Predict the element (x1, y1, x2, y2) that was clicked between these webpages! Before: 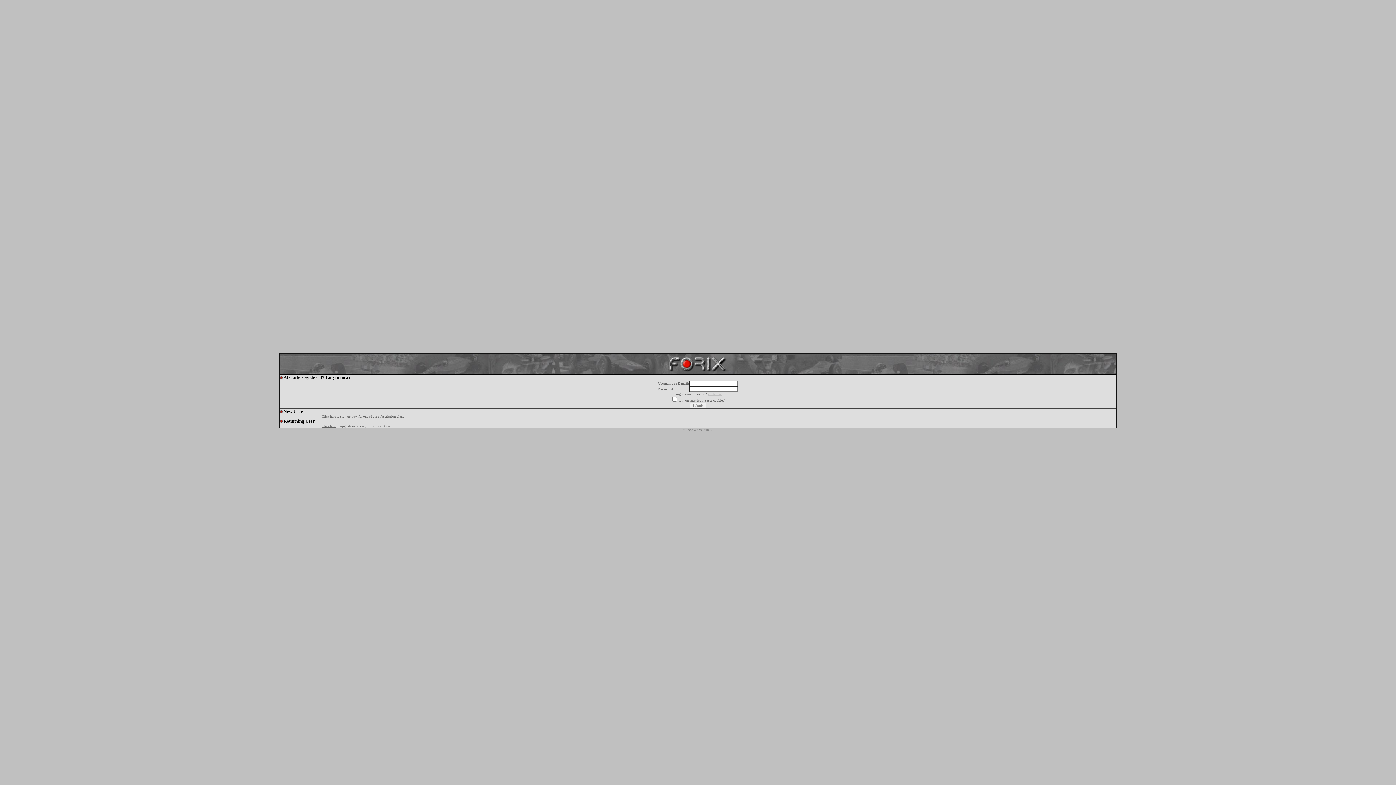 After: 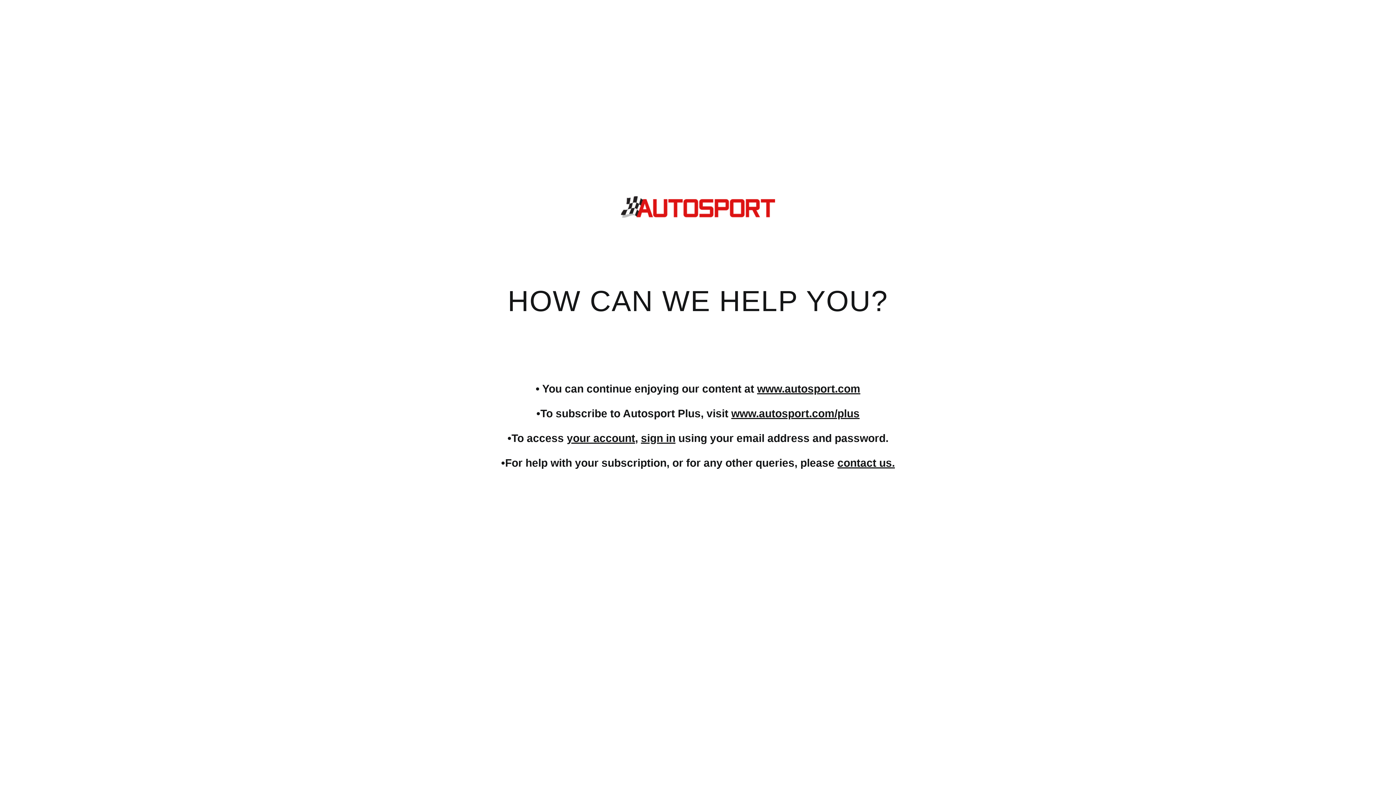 Action: label: Click here bbox: (321, 424, 336, 428)